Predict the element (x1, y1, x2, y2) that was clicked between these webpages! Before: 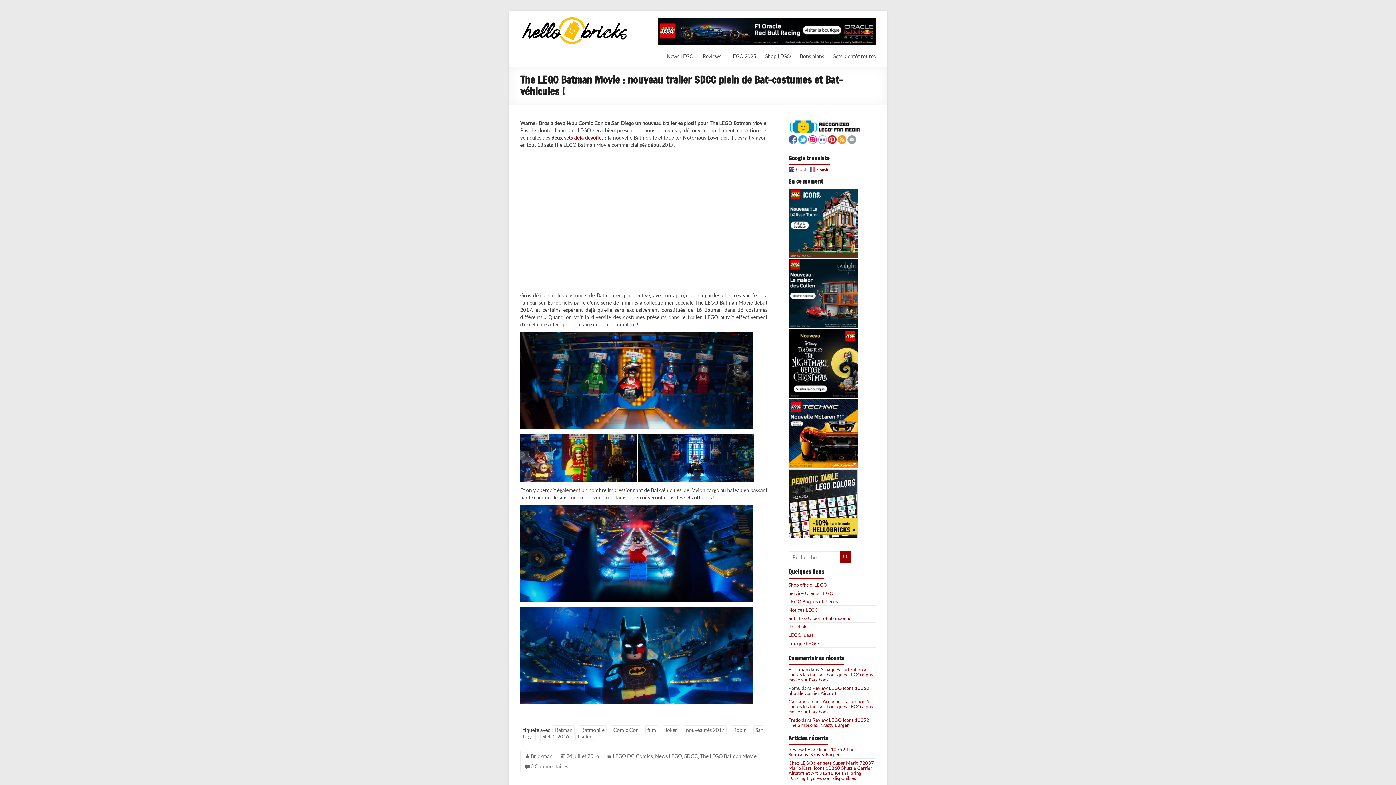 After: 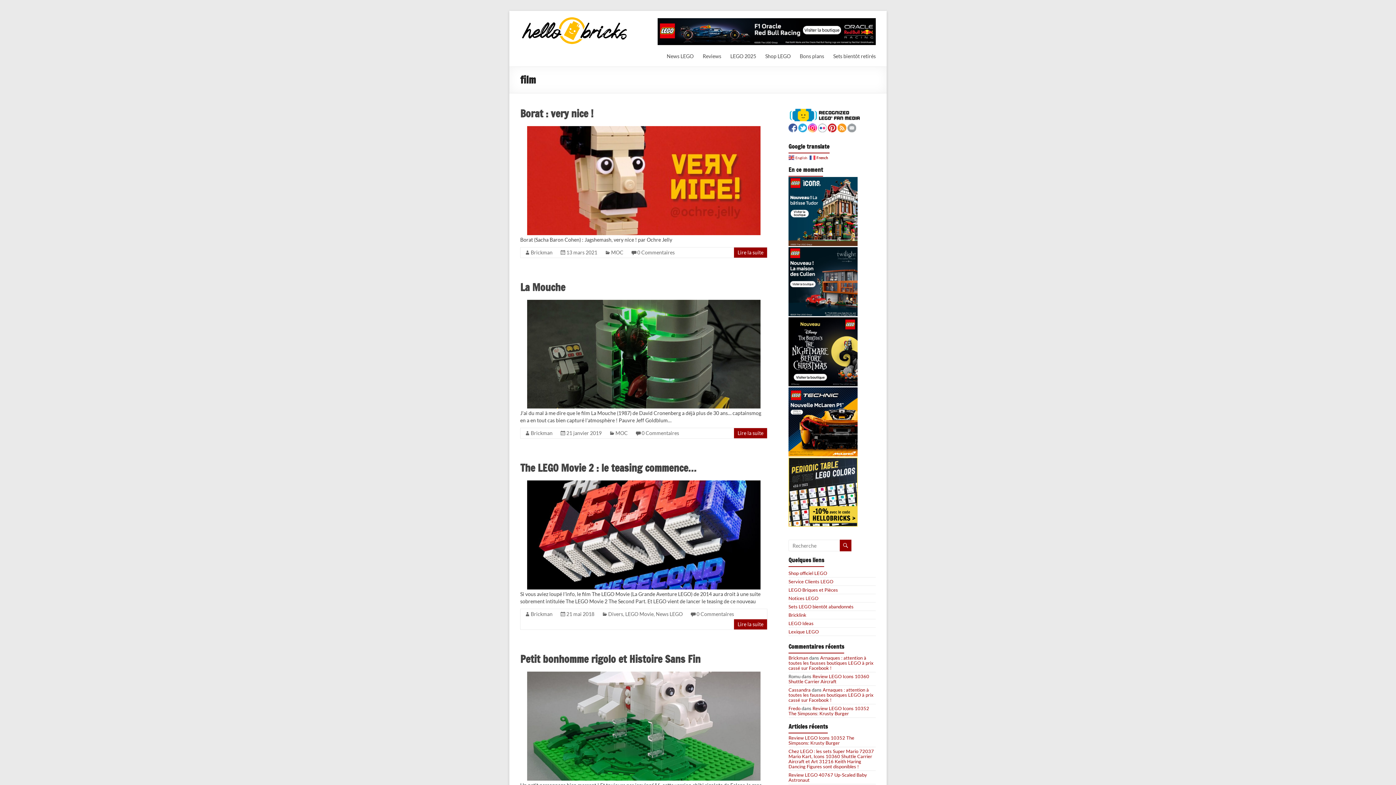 Action: label: film bbox: (645, 725, 658, 735)